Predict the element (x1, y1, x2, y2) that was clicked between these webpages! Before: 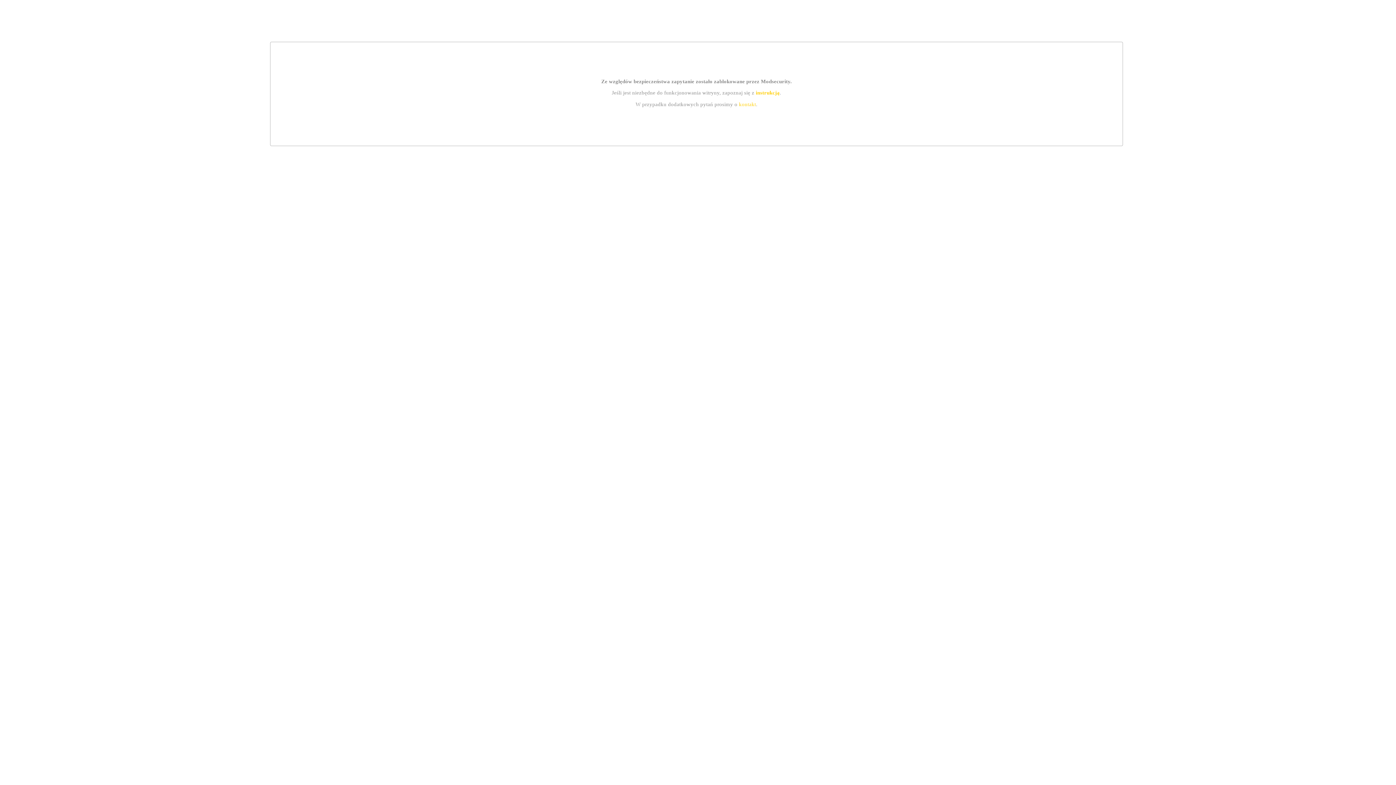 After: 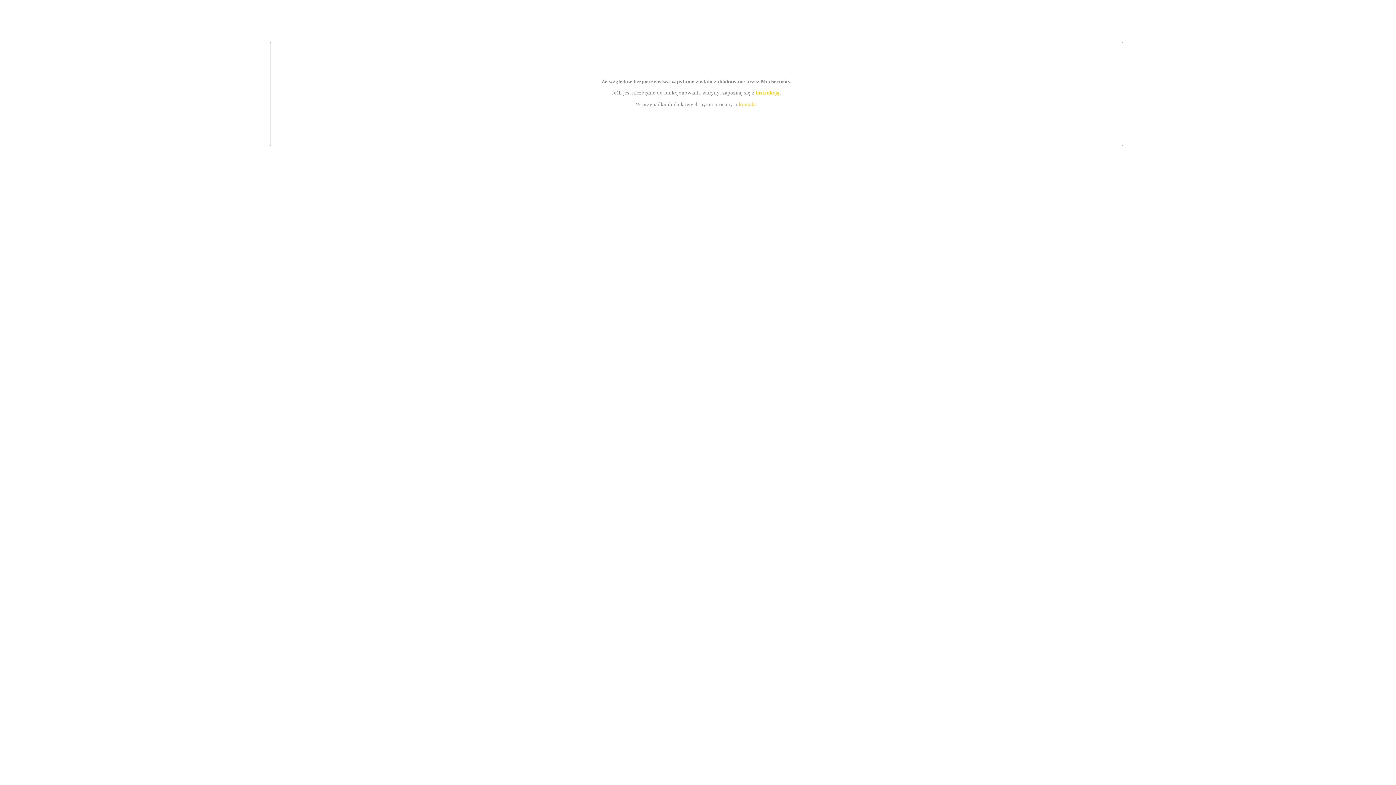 Action: bbox: (739, 101, 756, 107) label: kontakt